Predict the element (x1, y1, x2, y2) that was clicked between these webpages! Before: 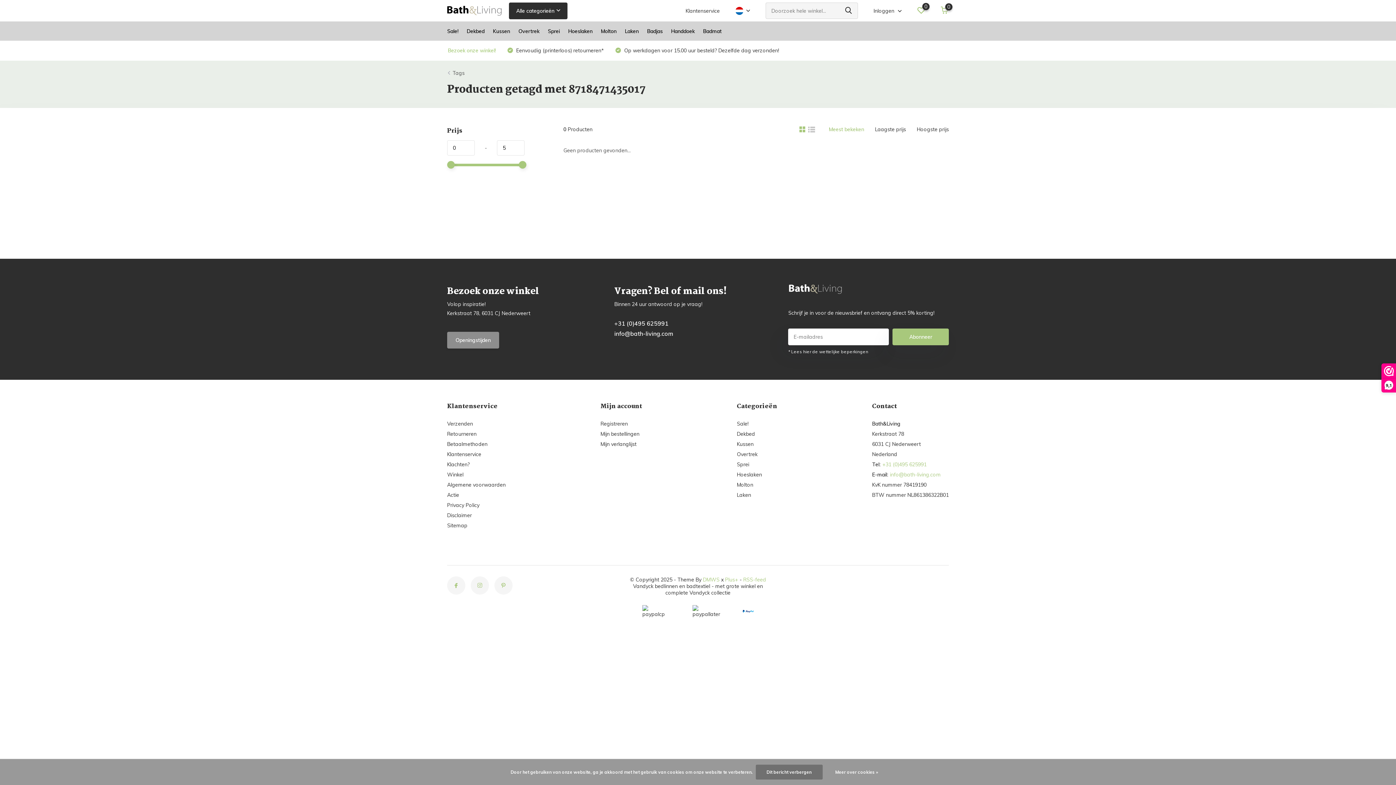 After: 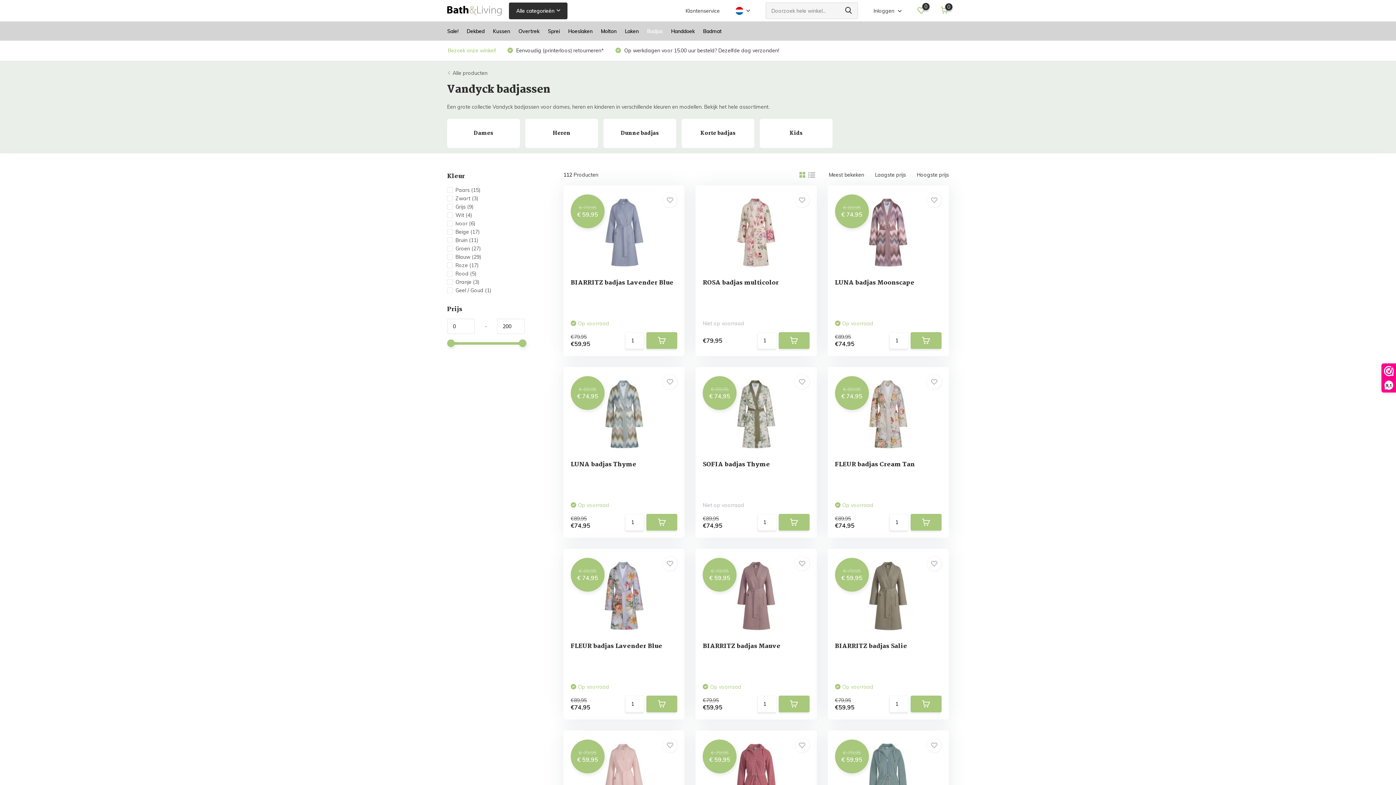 Action: bbox: (647, 21, 662, 40) label: Badjas